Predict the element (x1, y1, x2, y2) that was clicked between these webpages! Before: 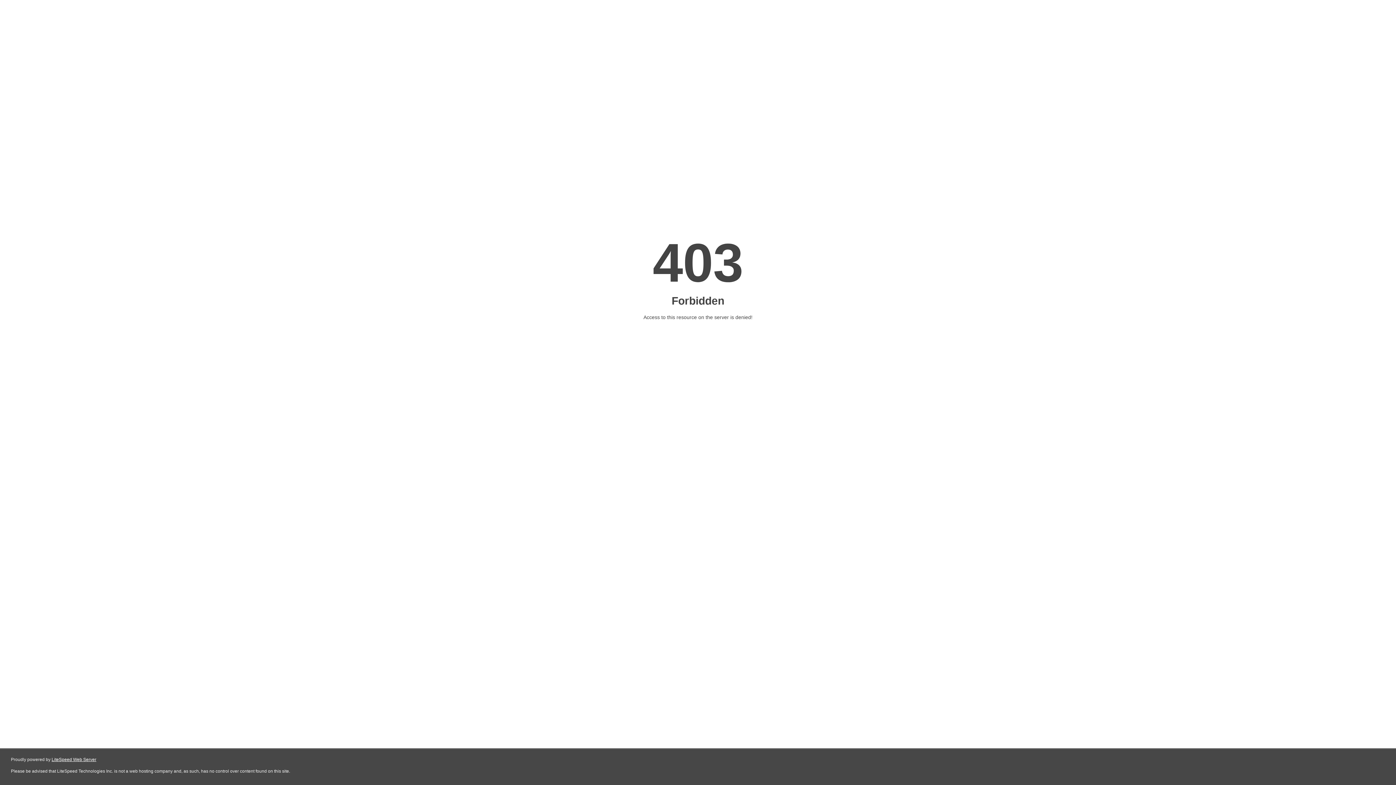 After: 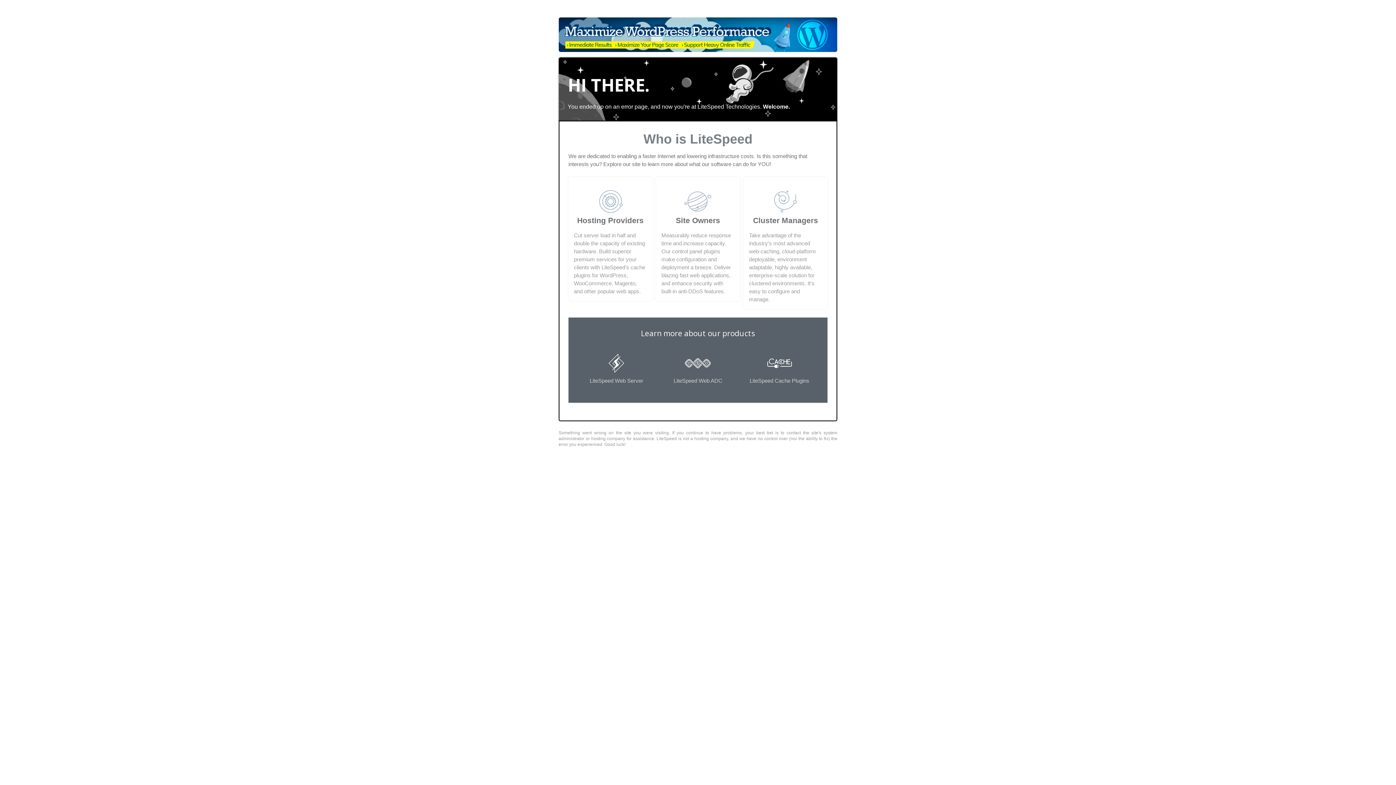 Action: bbox: (51, 757, 96, 762) label: LiteSpeed Web Server